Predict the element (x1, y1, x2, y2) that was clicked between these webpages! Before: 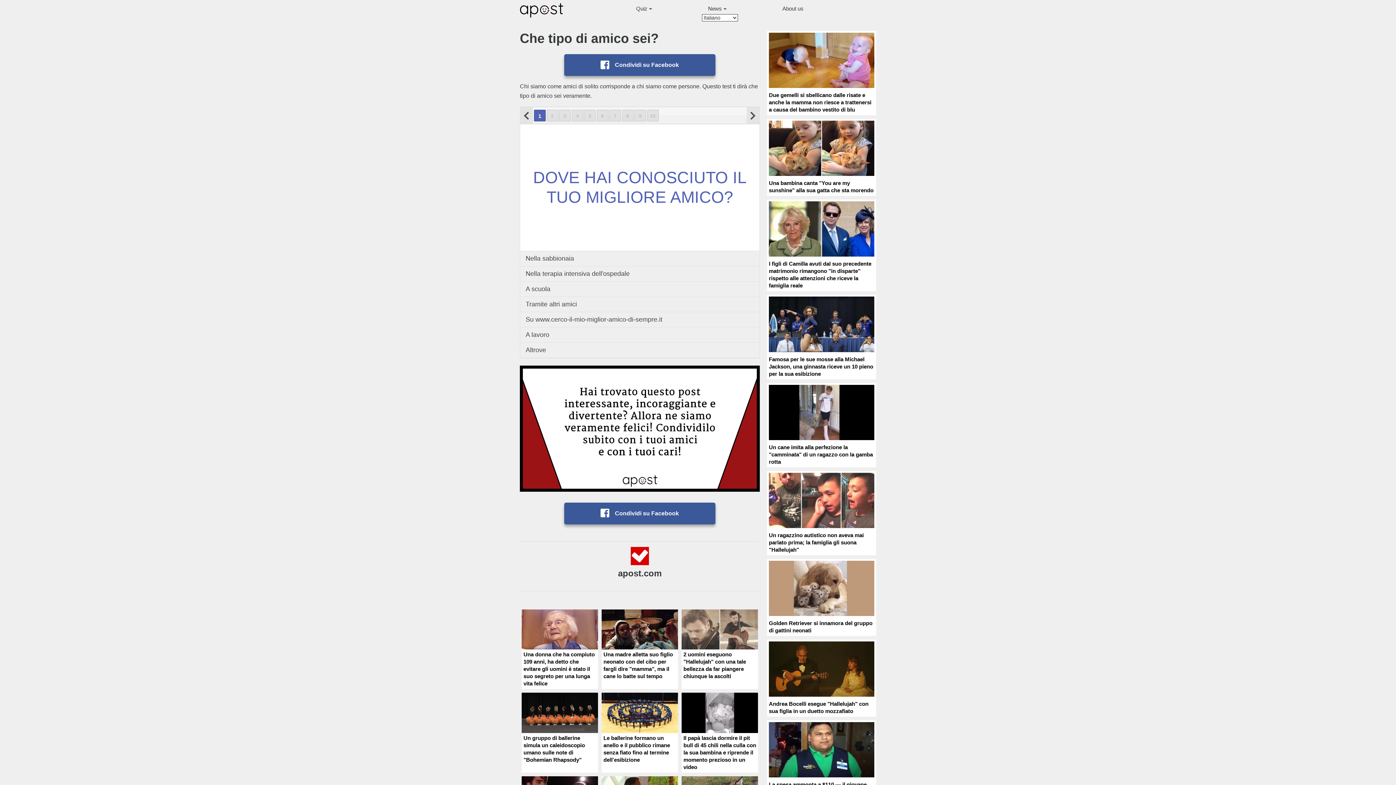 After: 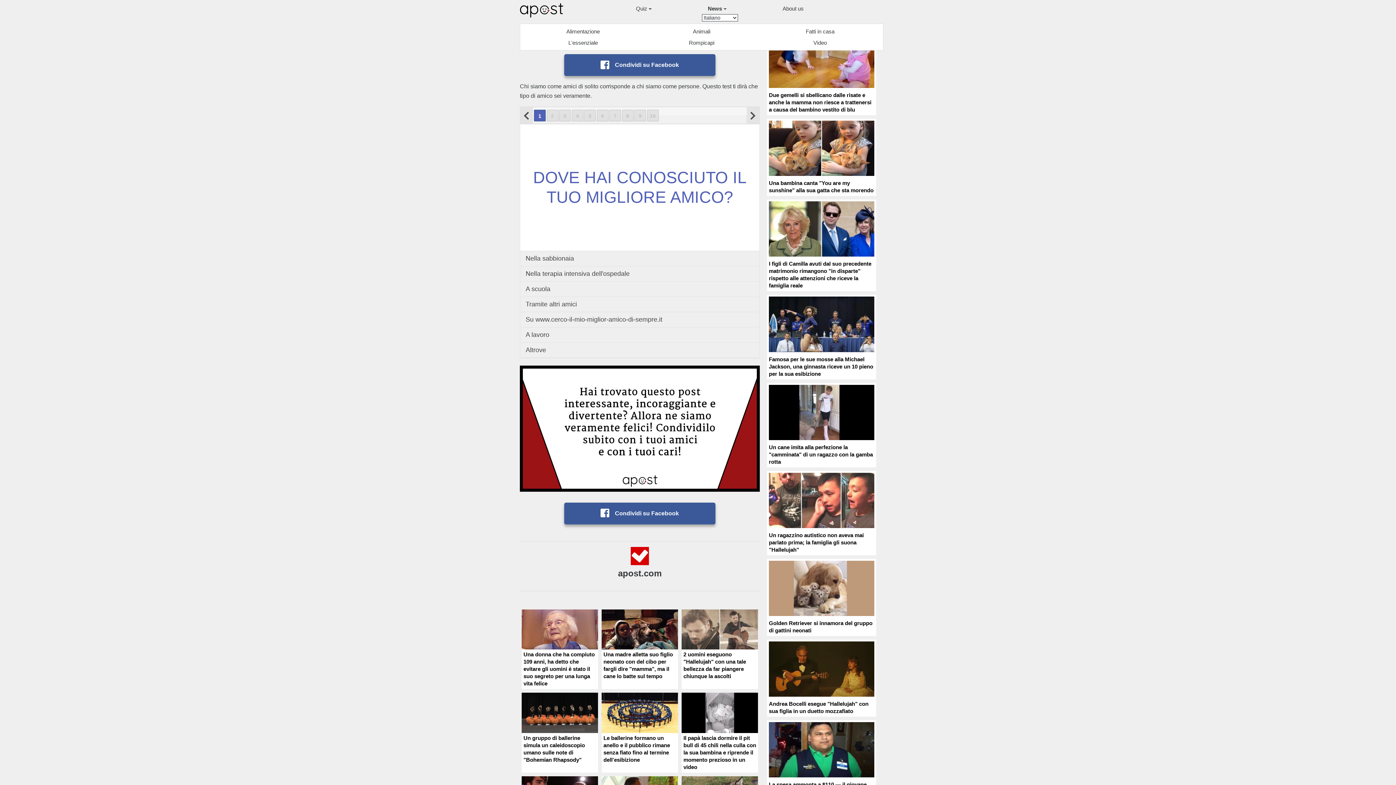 Action: bbox: (708, 2, 726, 14) label: News